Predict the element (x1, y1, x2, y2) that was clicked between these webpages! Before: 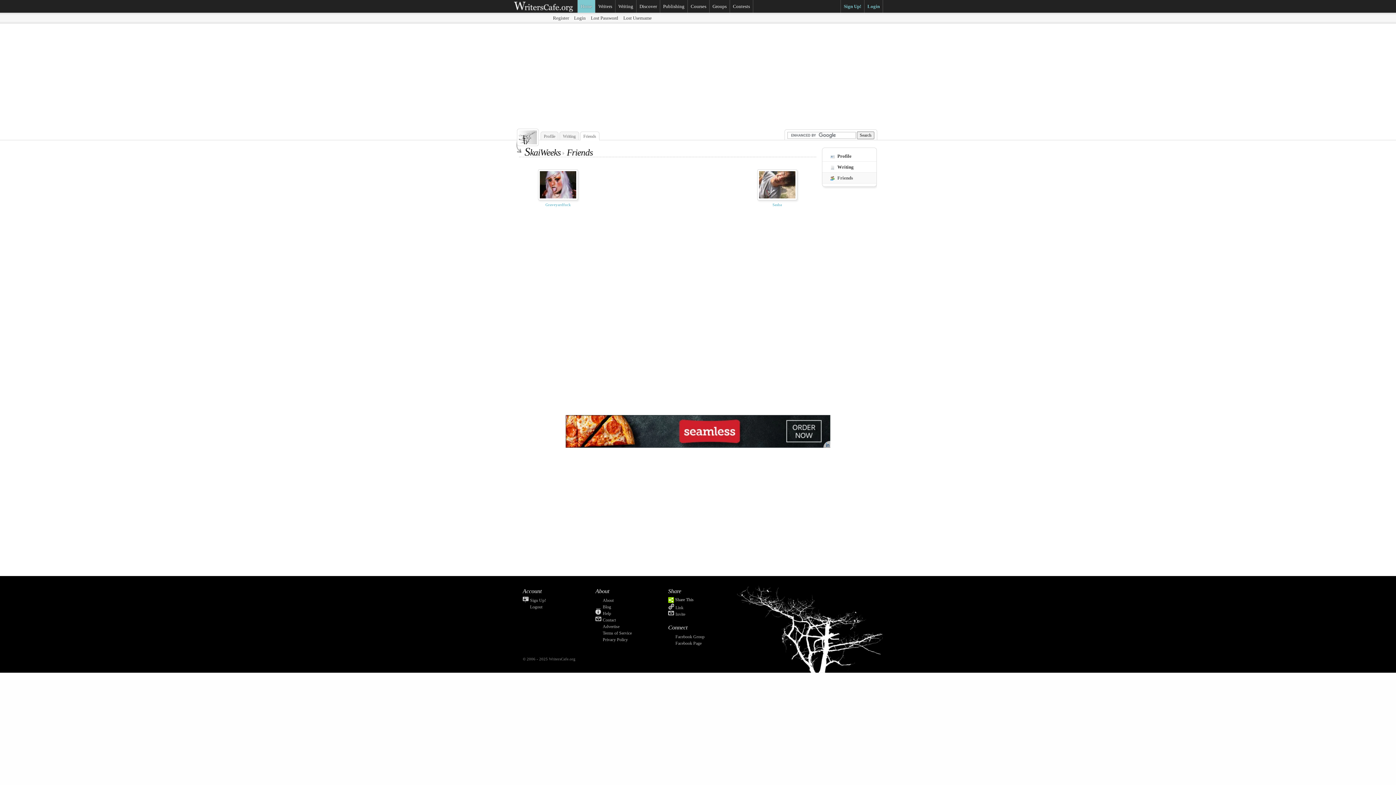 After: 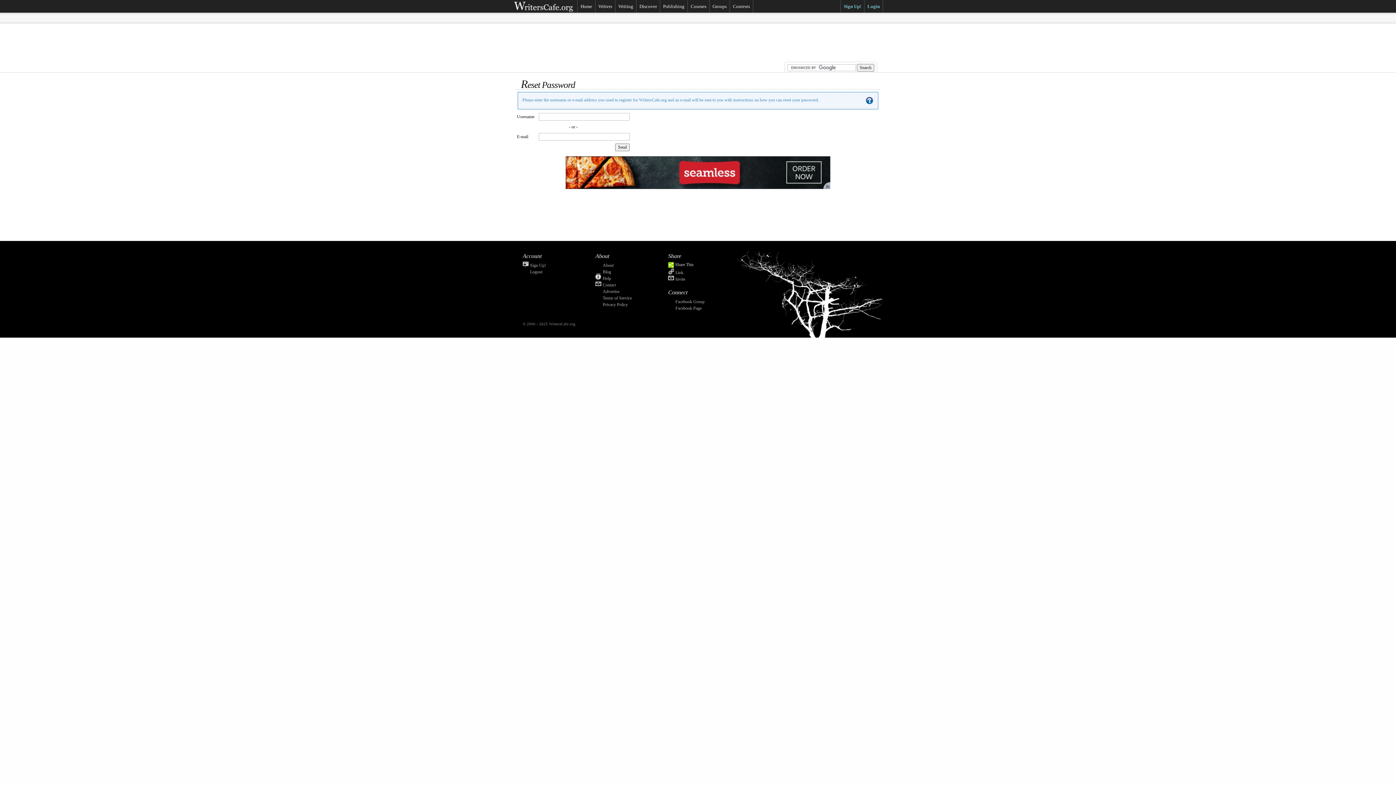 Action: label: Lost Password bbox: (588, 12, 620, 23)